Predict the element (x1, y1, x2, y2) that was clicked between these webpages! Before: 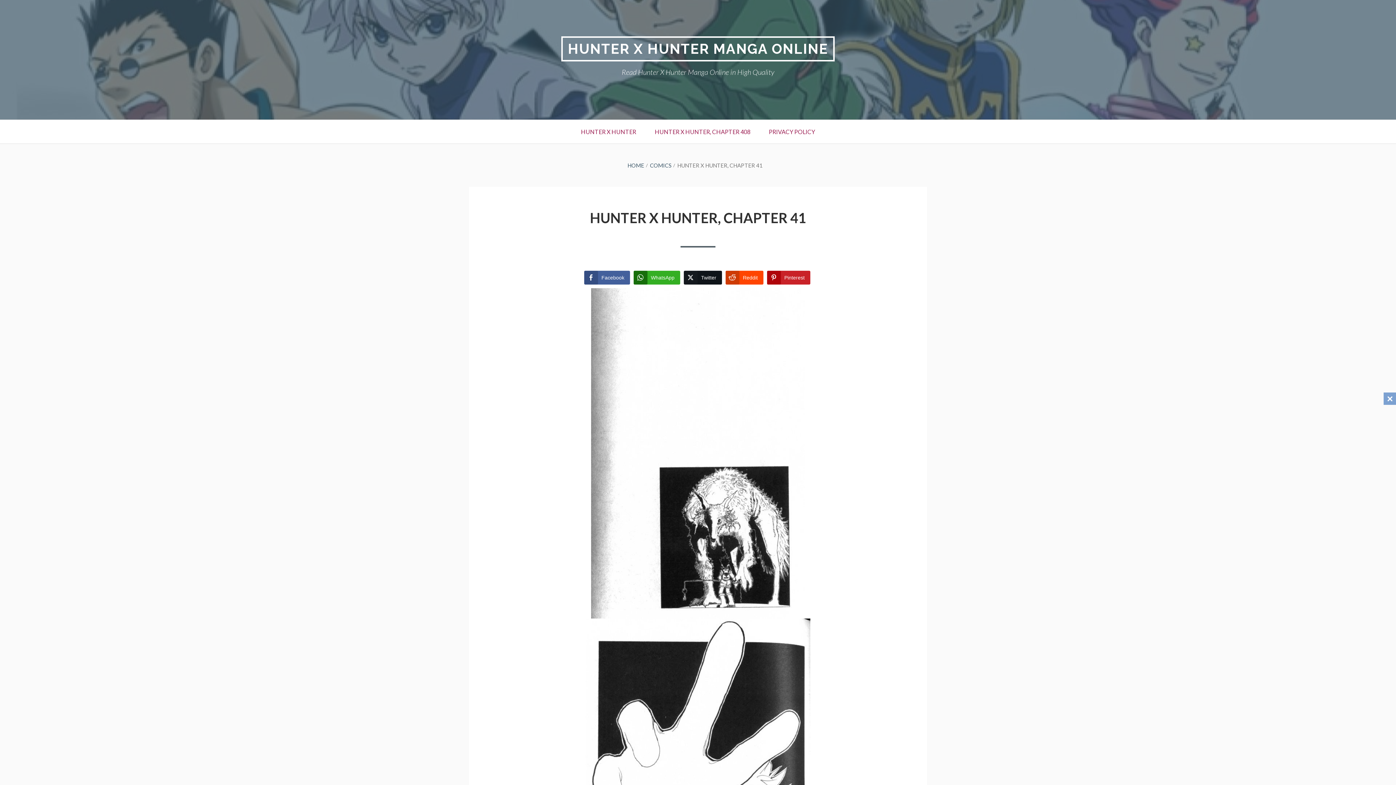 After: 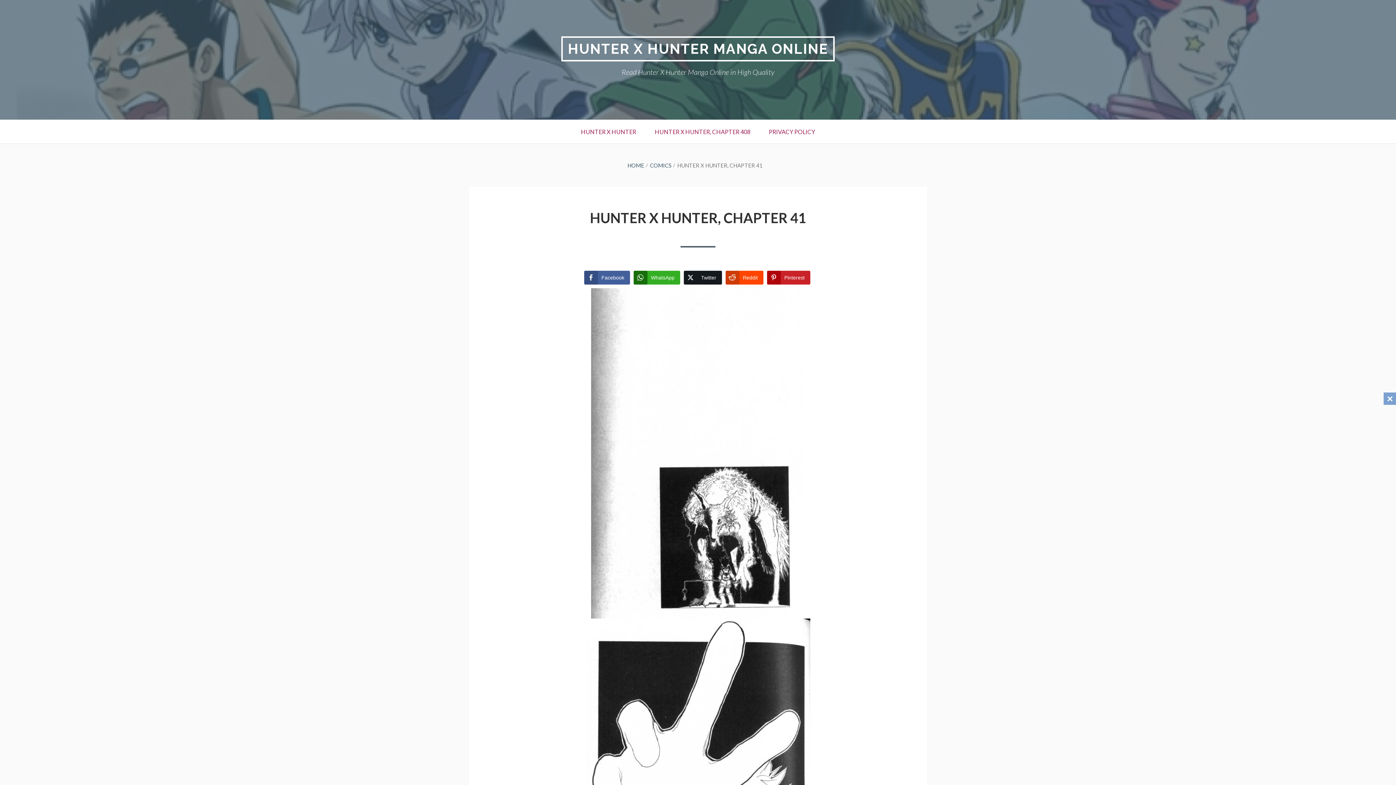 Action: bbox: (683, 270, 722, 284) label: Twitter Share